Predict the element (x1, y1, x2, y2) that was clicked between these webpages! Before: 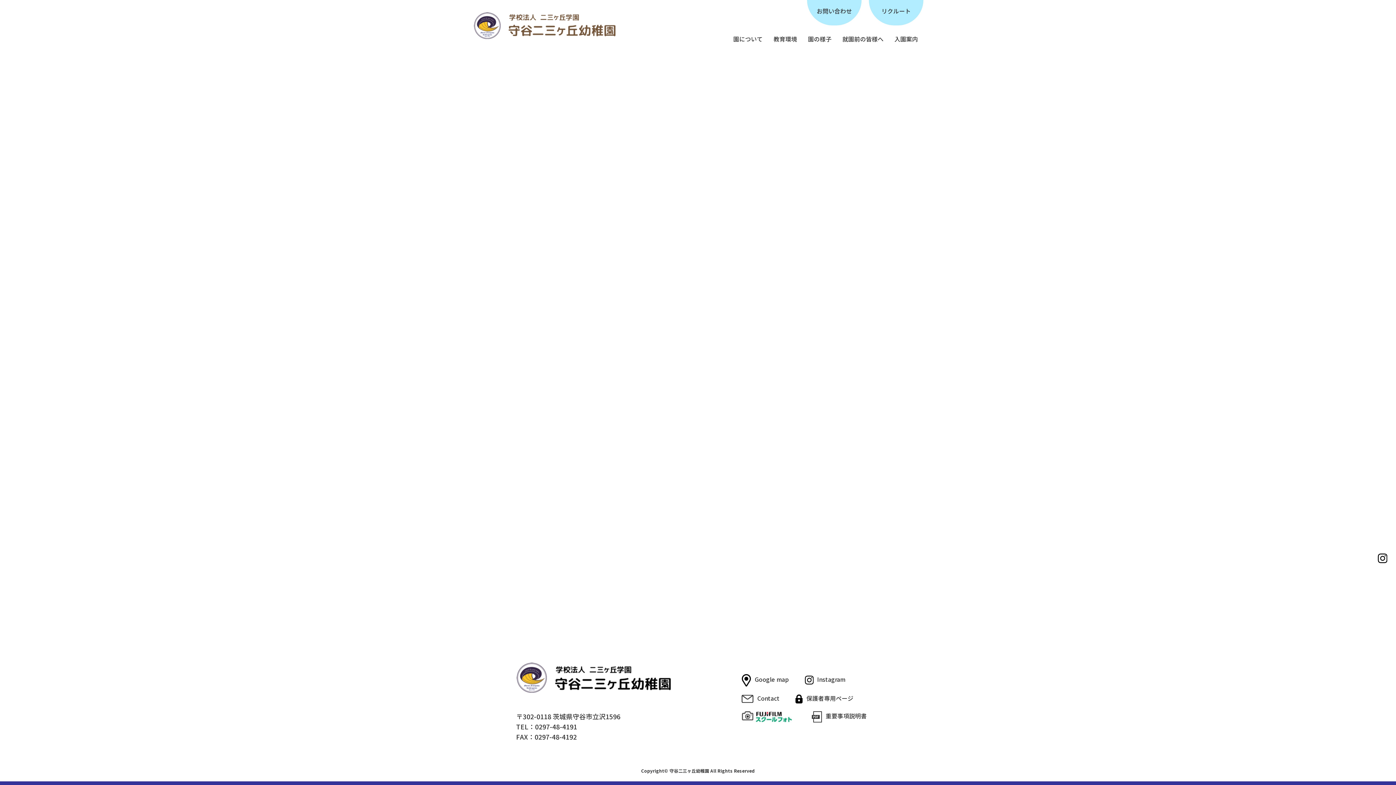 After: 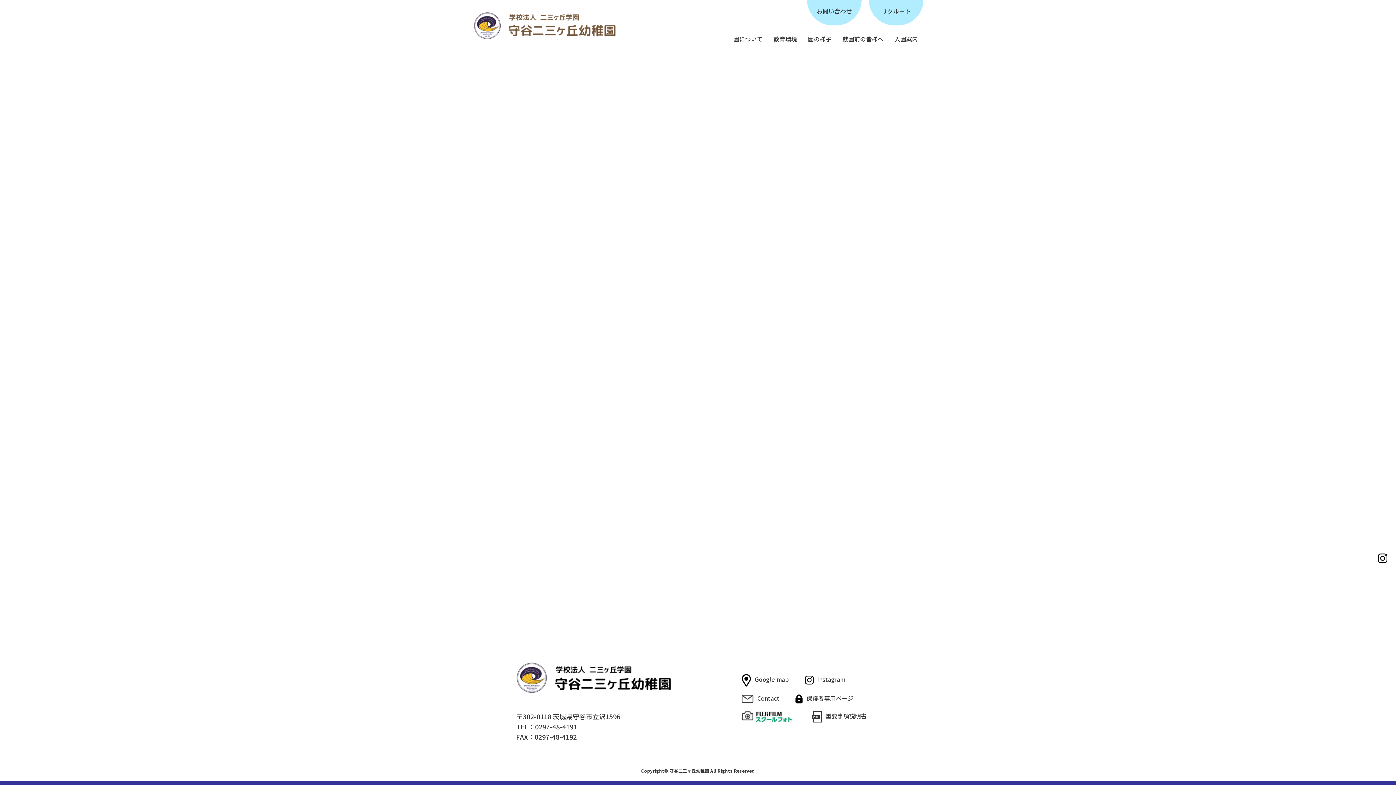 Action: label: リクルート bbox: (869, 0, 923, 25)